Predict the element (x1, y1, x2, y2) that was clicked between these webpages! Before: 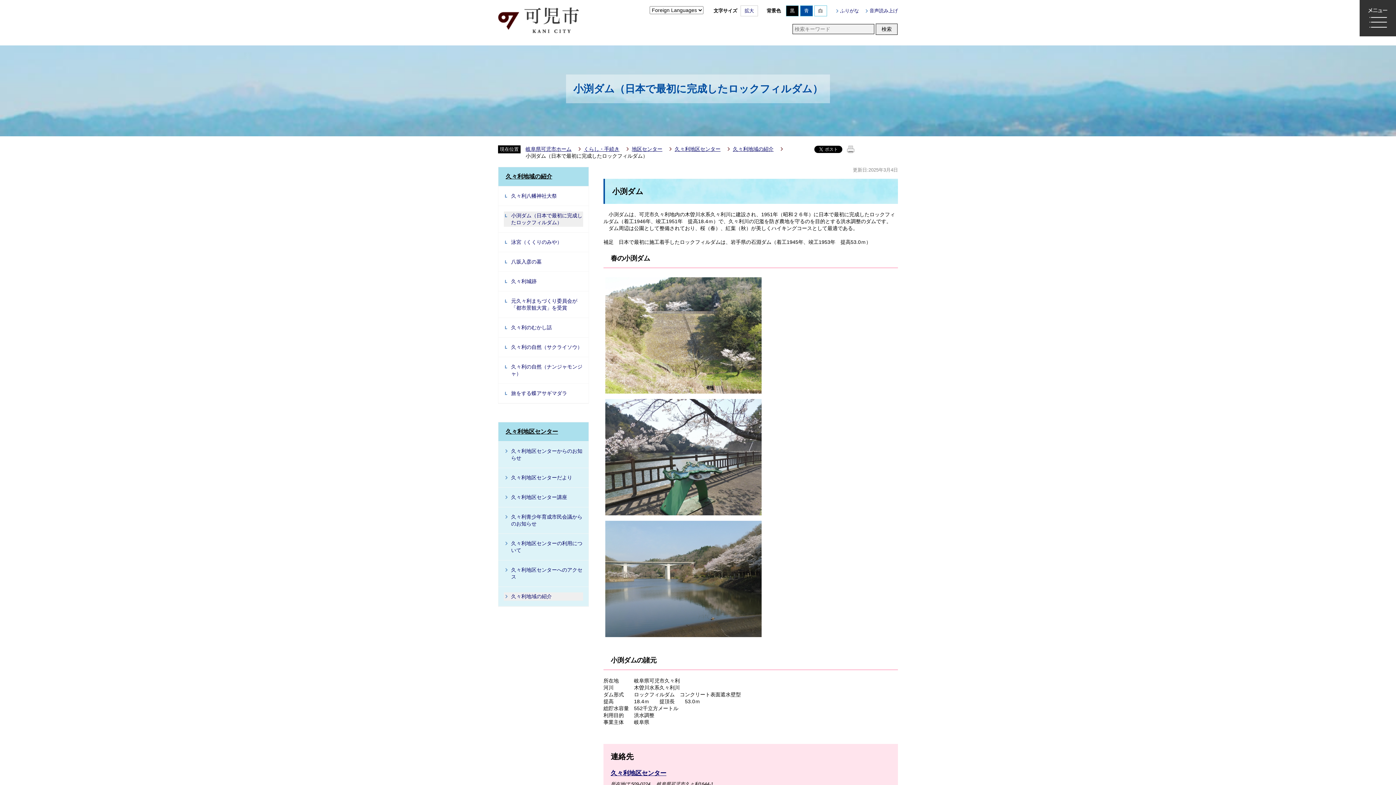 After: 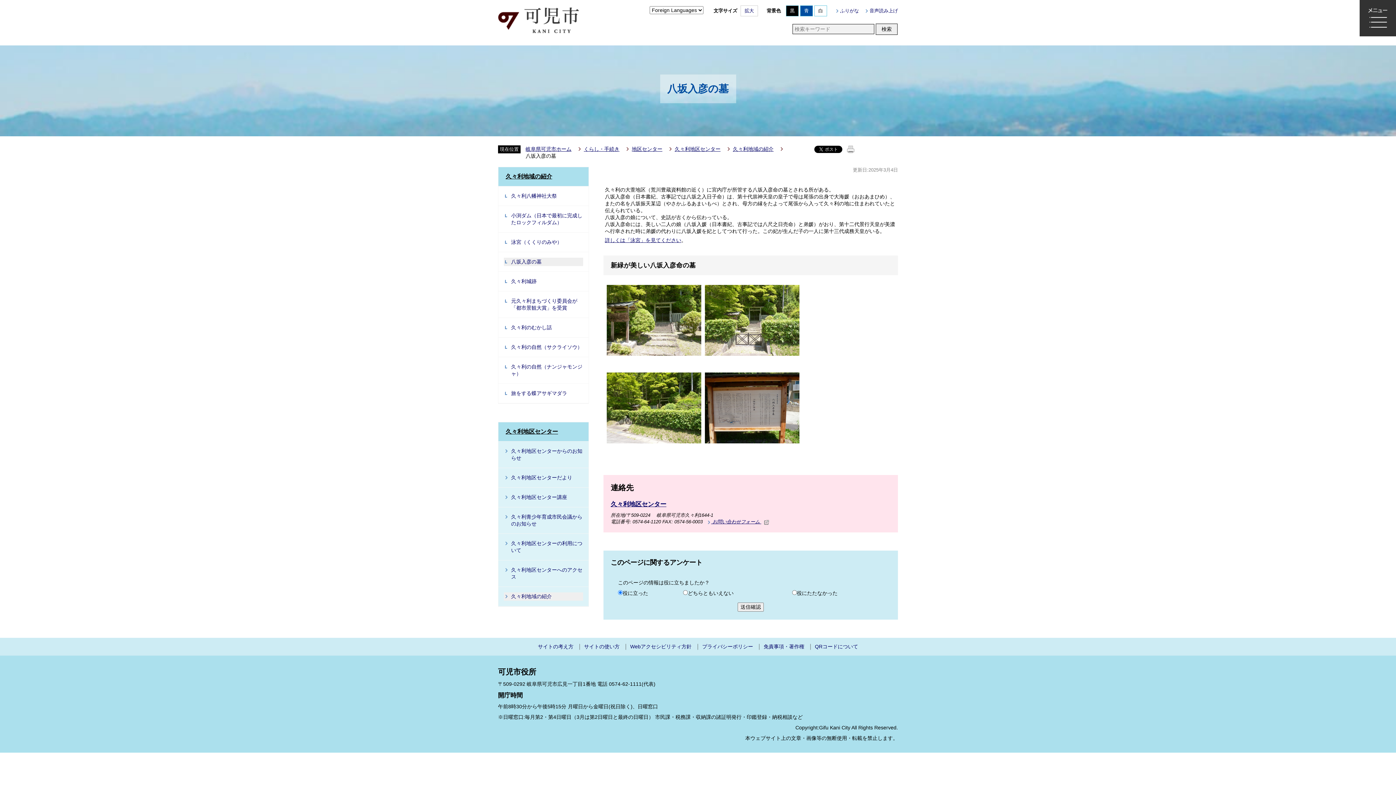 Action: label: 八坂入彦の墓 bbox: (504, 257, 583, 266)